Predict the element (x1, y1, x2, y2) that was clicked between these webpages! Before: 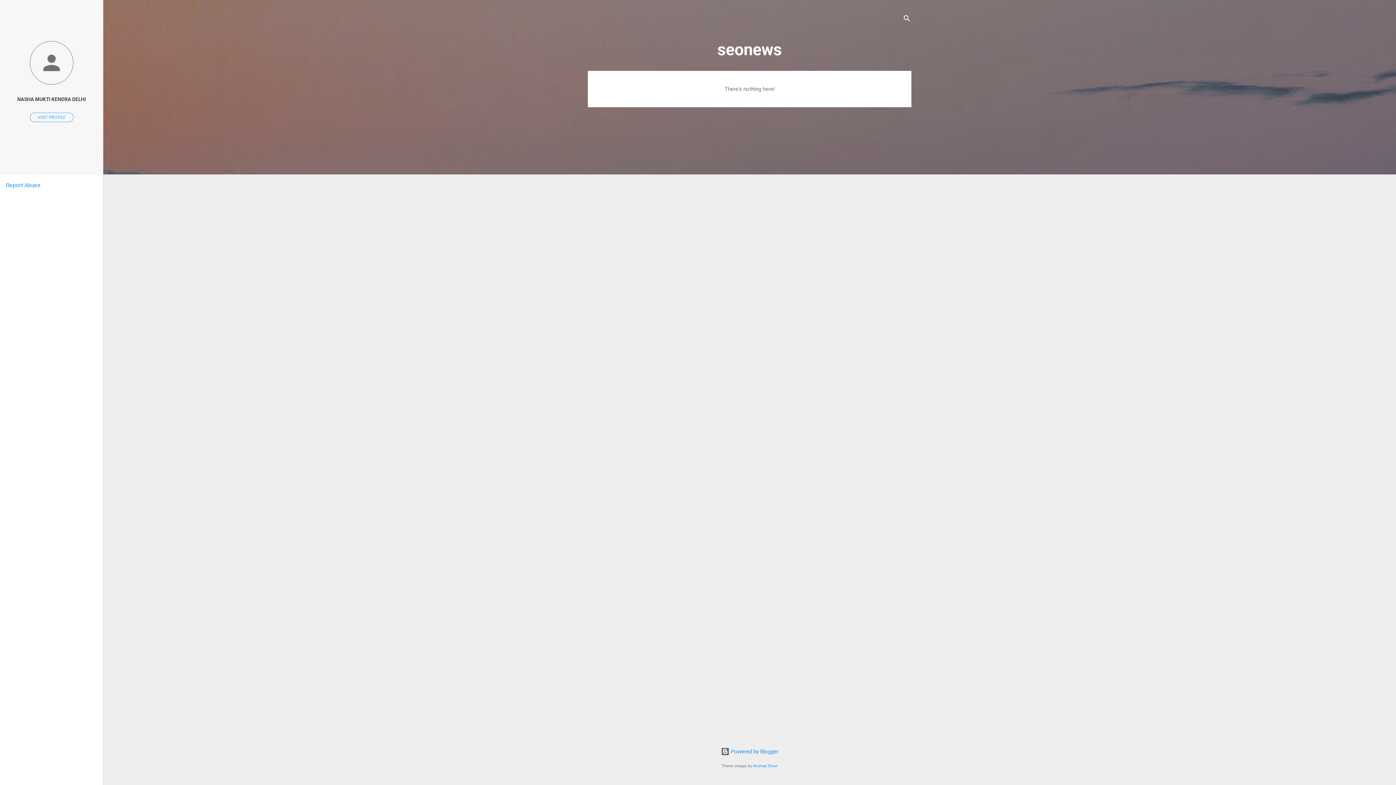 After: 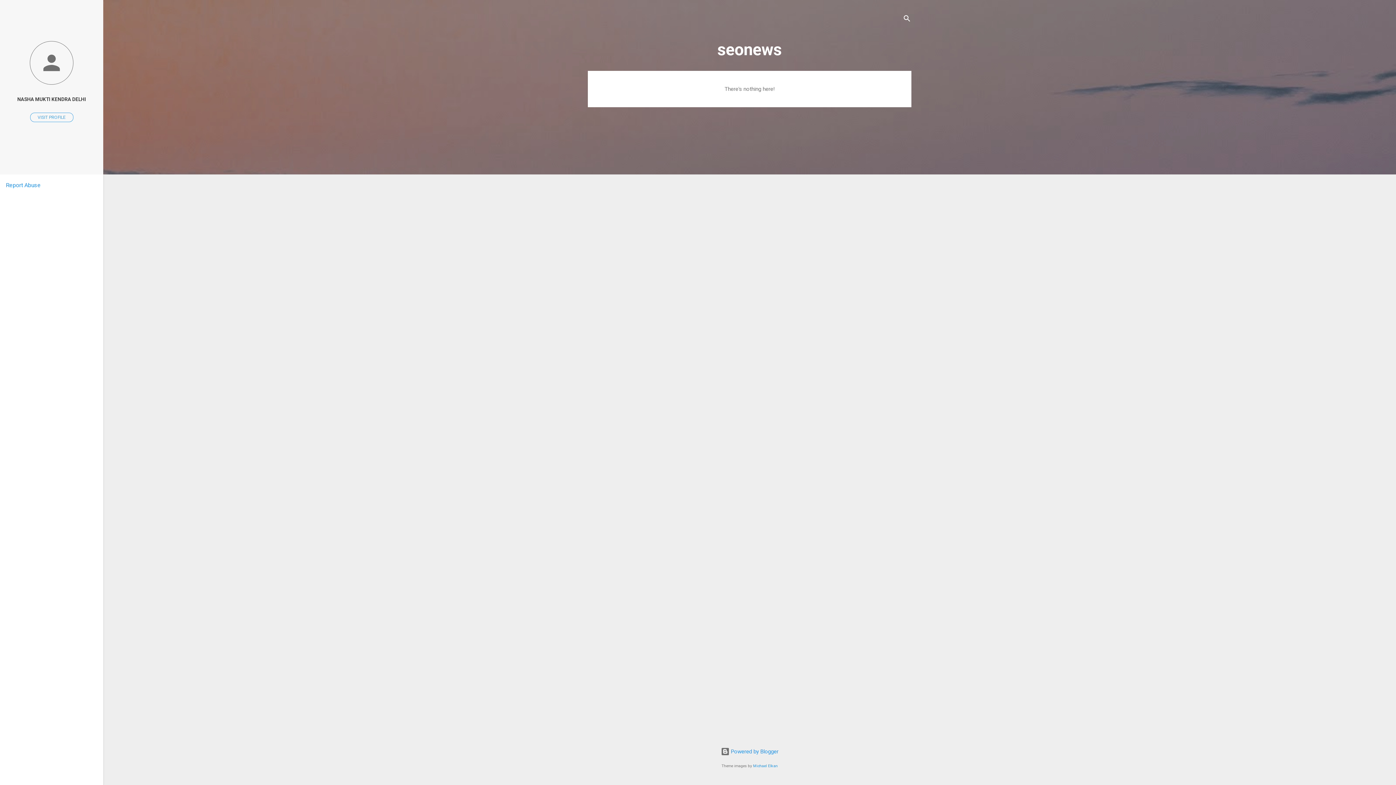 Action: label: Report Abuse bbox: (5, 181, 40, 188)